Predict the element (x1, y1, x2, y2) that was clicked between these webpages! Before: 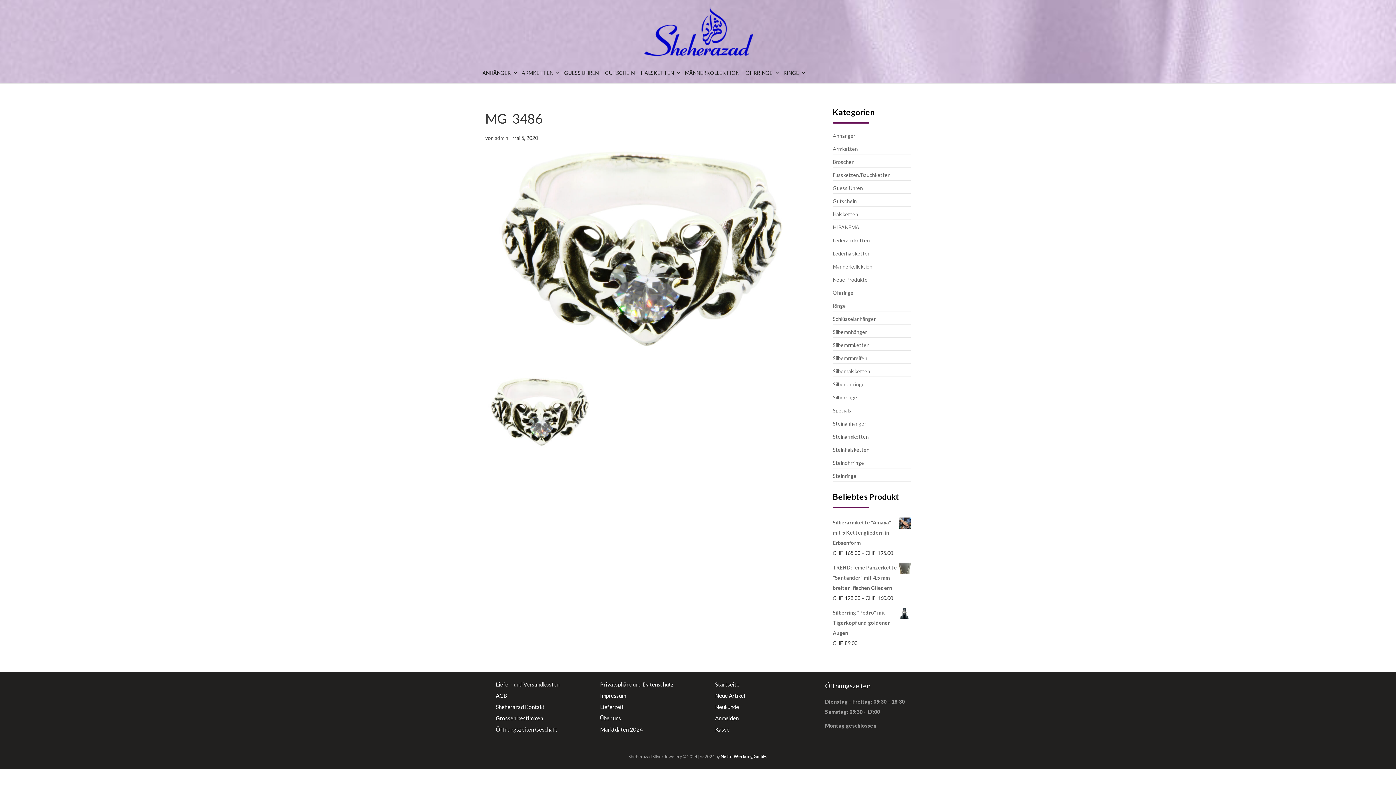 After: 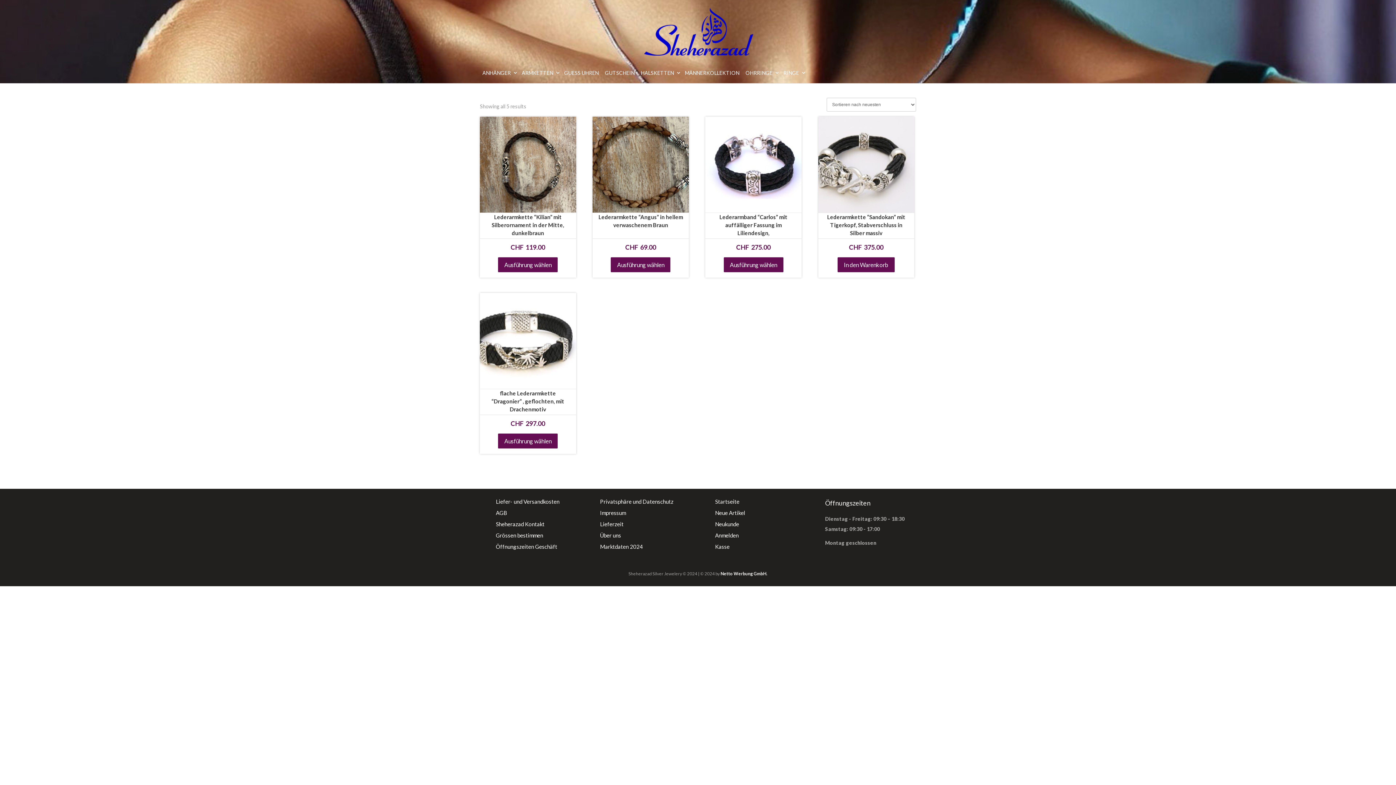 Action: label: Lederarmketten bbox: (833, 237, 870, 243)